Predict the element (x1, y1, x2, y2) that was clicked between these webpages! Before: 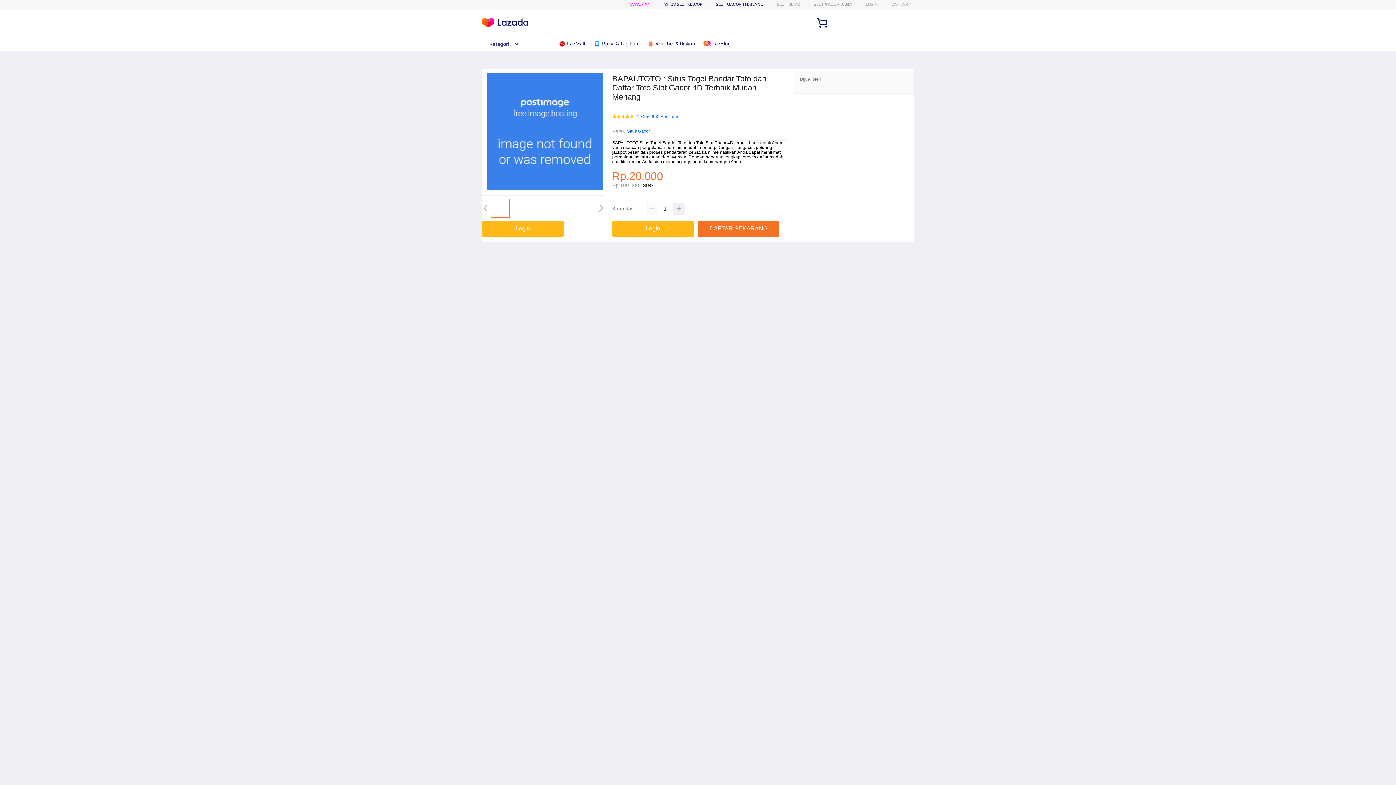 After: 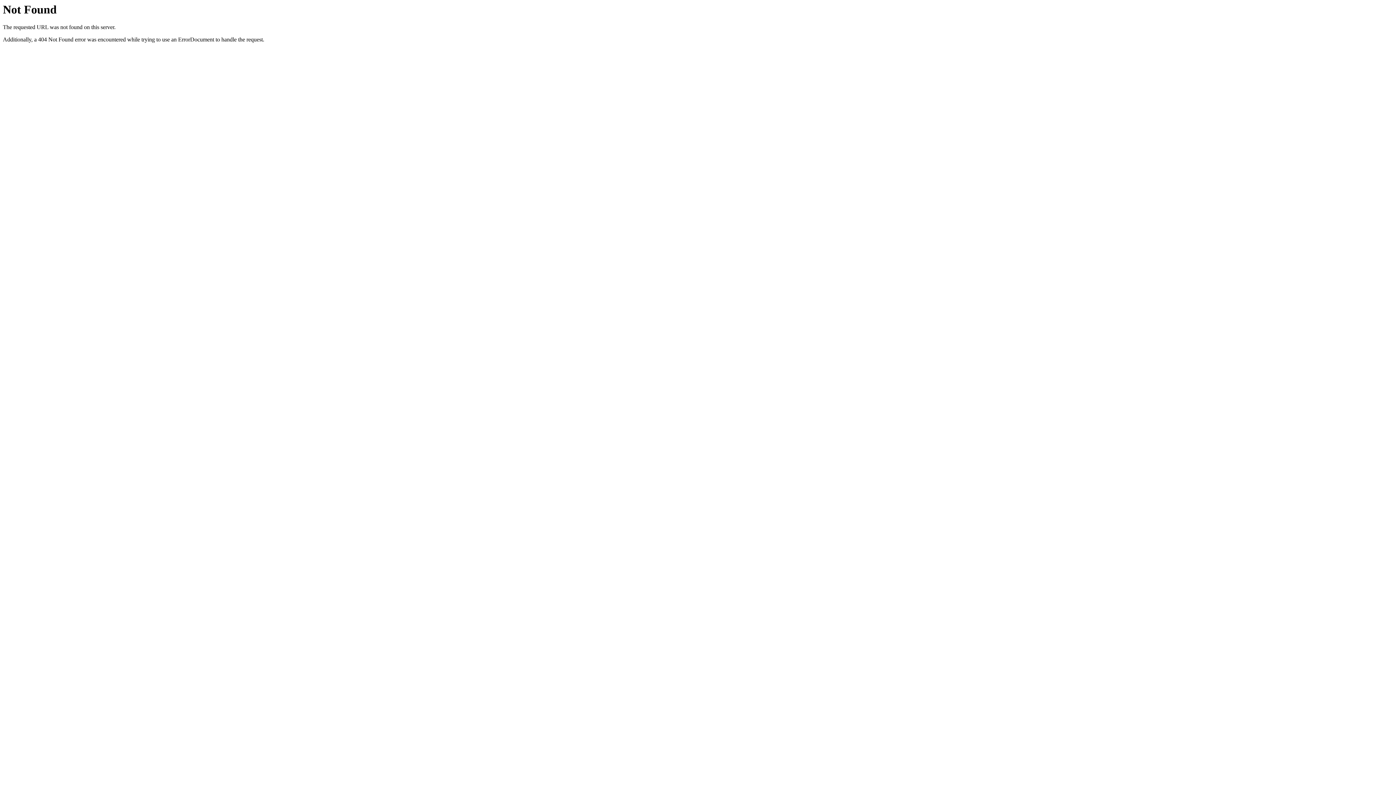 Action: label: Login bbox: (612, 220, 694, 236)